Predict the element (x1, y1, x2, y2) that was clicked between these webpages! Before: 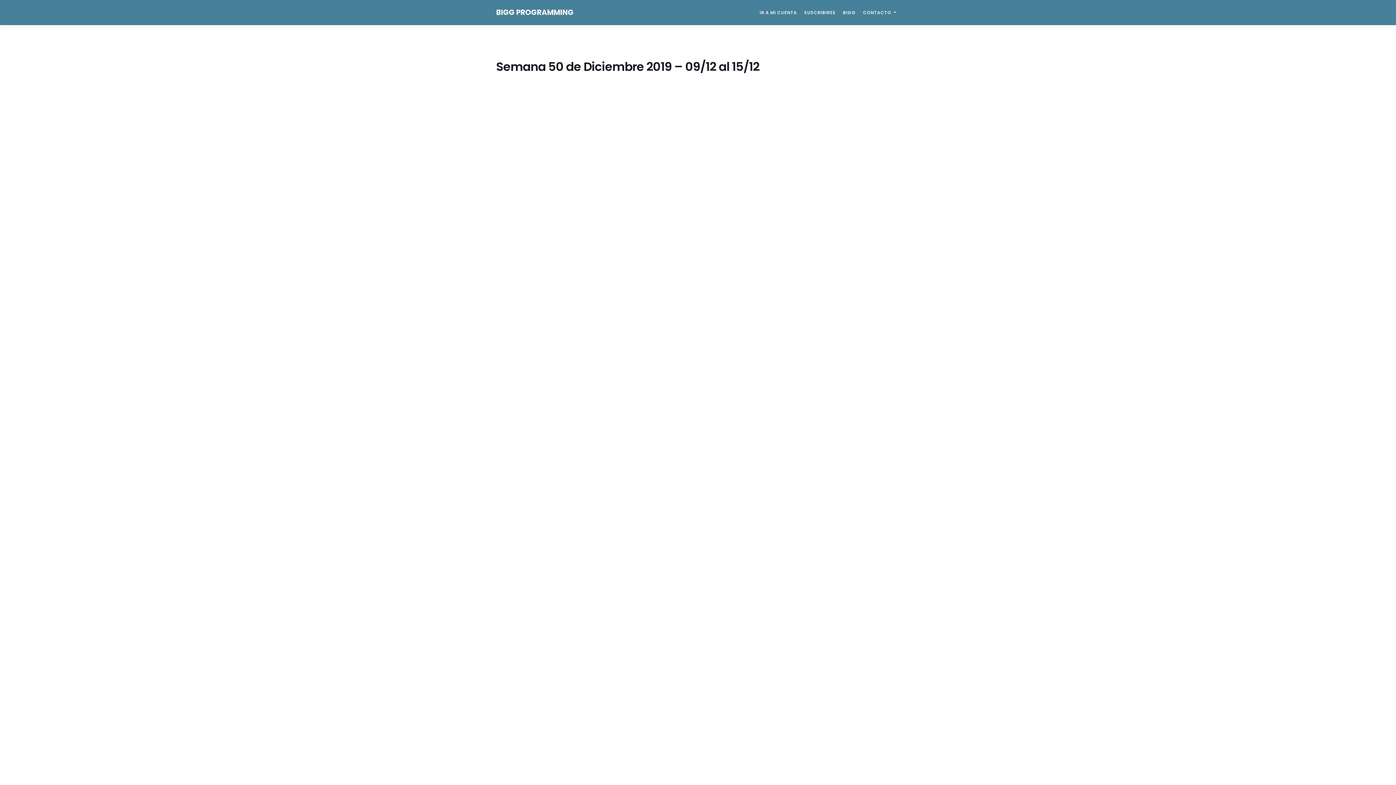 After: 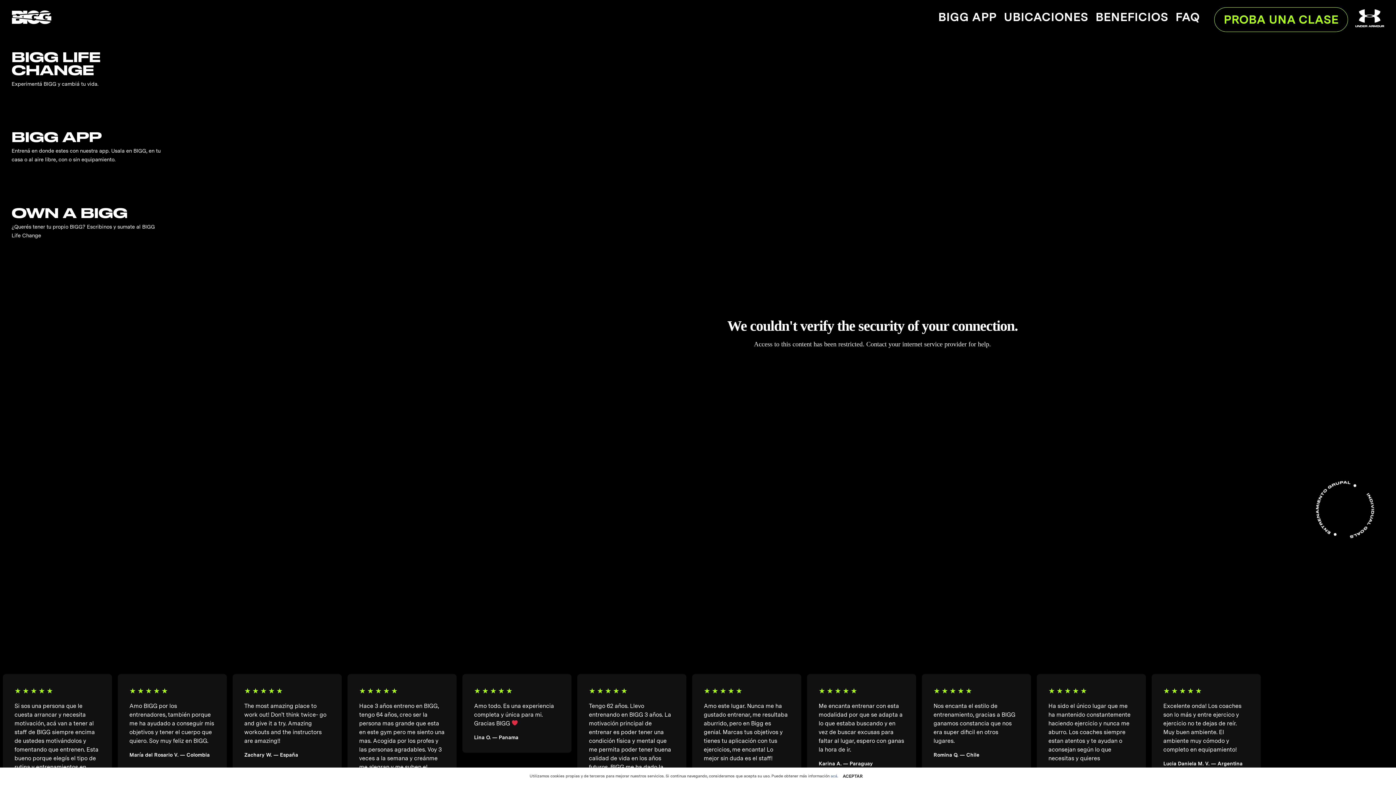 Action: label: BIGG bbox: (839, 5, 859, 19)